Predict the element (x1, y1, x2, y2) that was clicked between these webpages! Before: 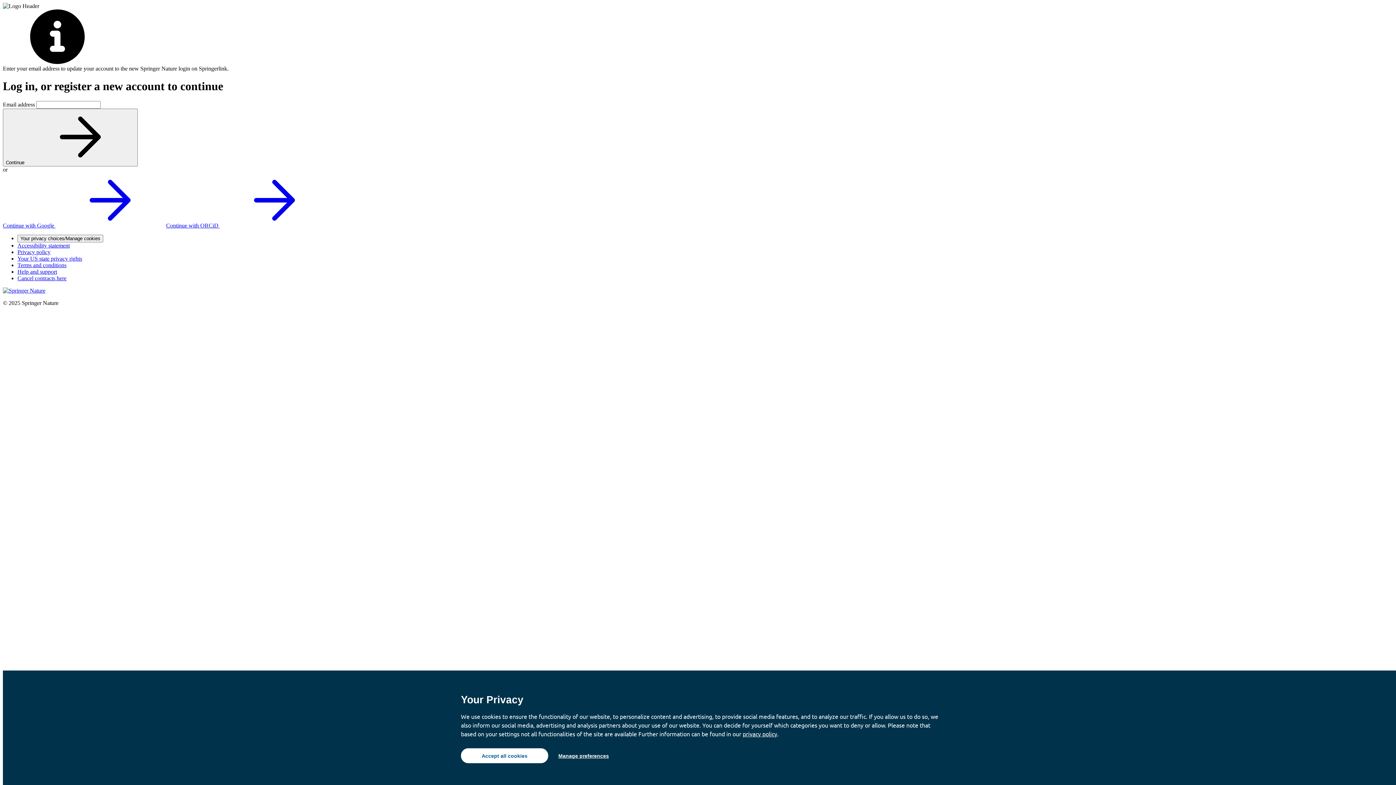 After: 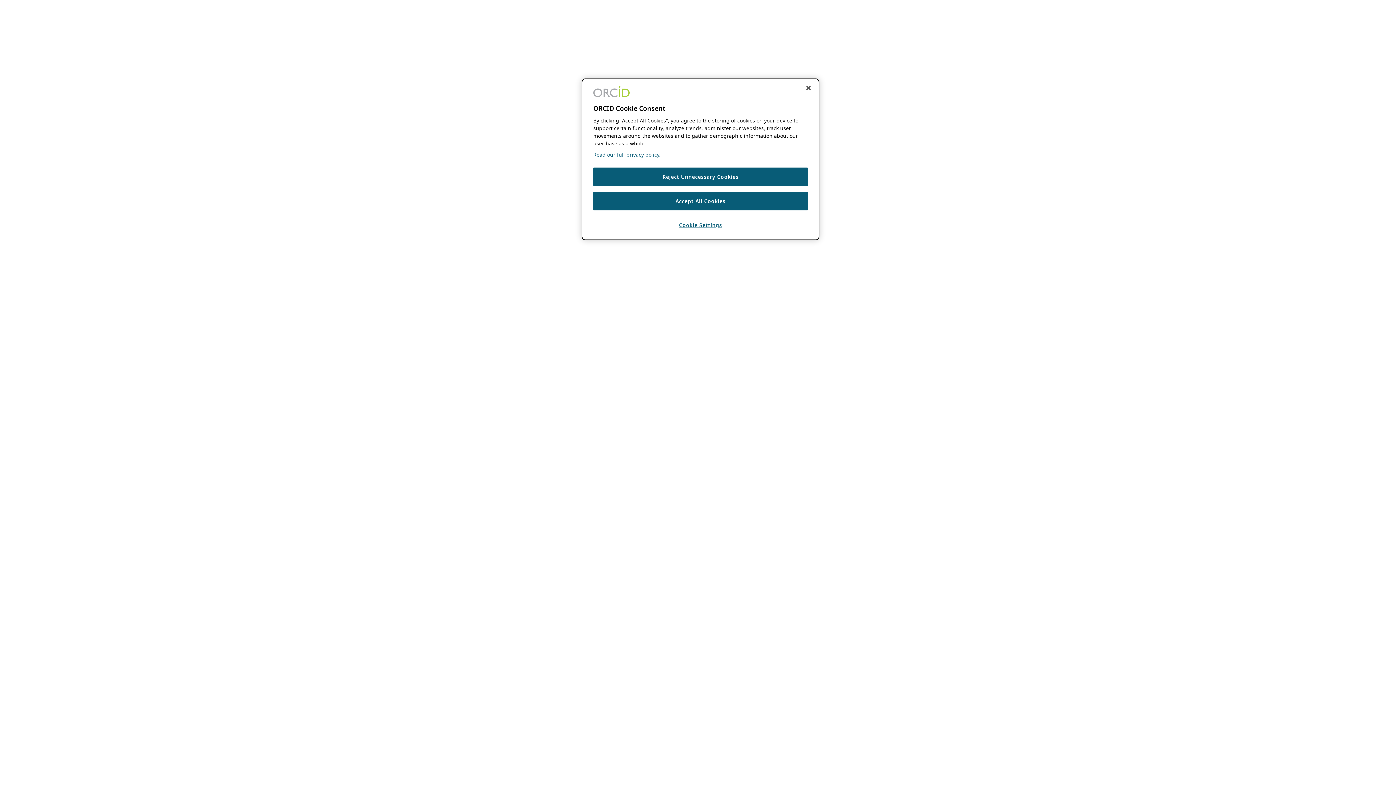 Action: bbox: (166, 222, 329, 228) label: Continue with ORCiD 